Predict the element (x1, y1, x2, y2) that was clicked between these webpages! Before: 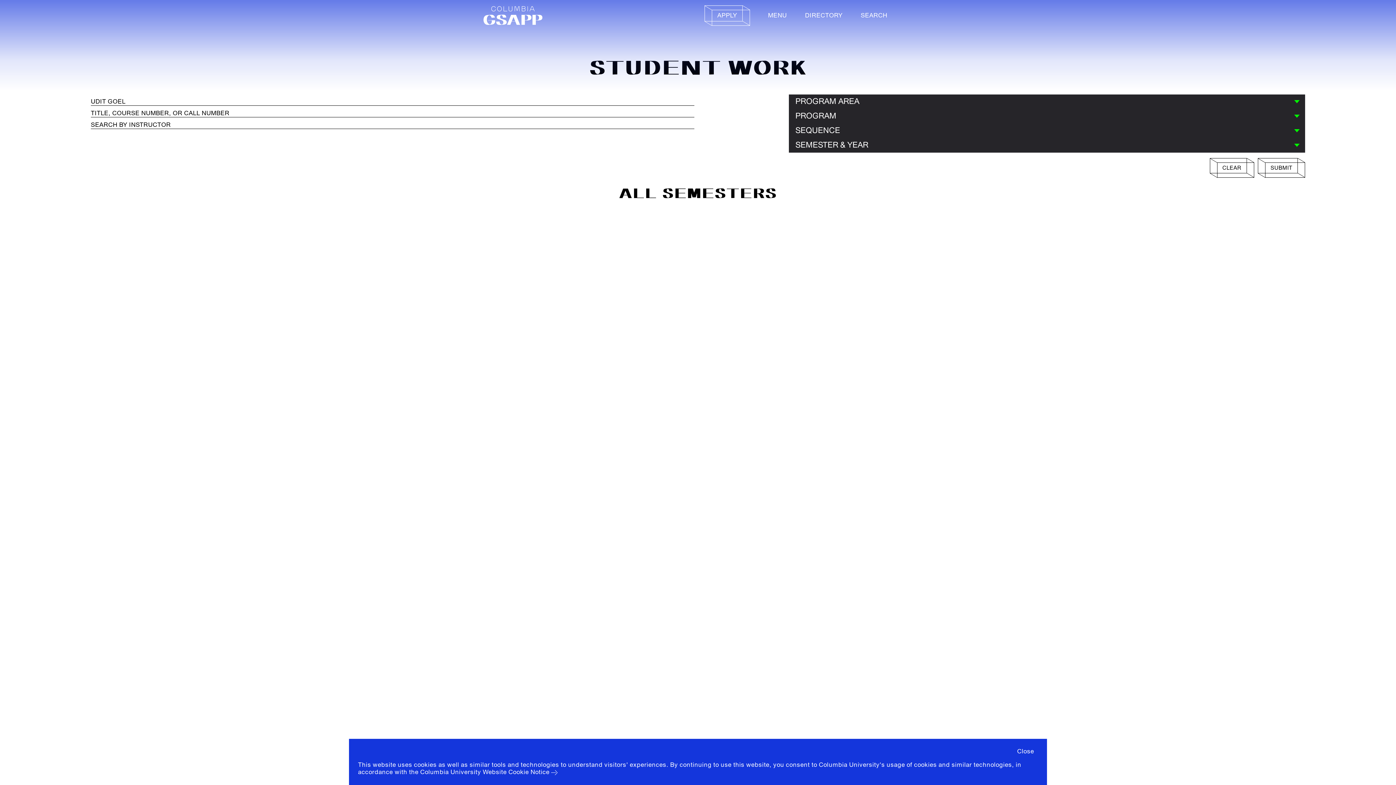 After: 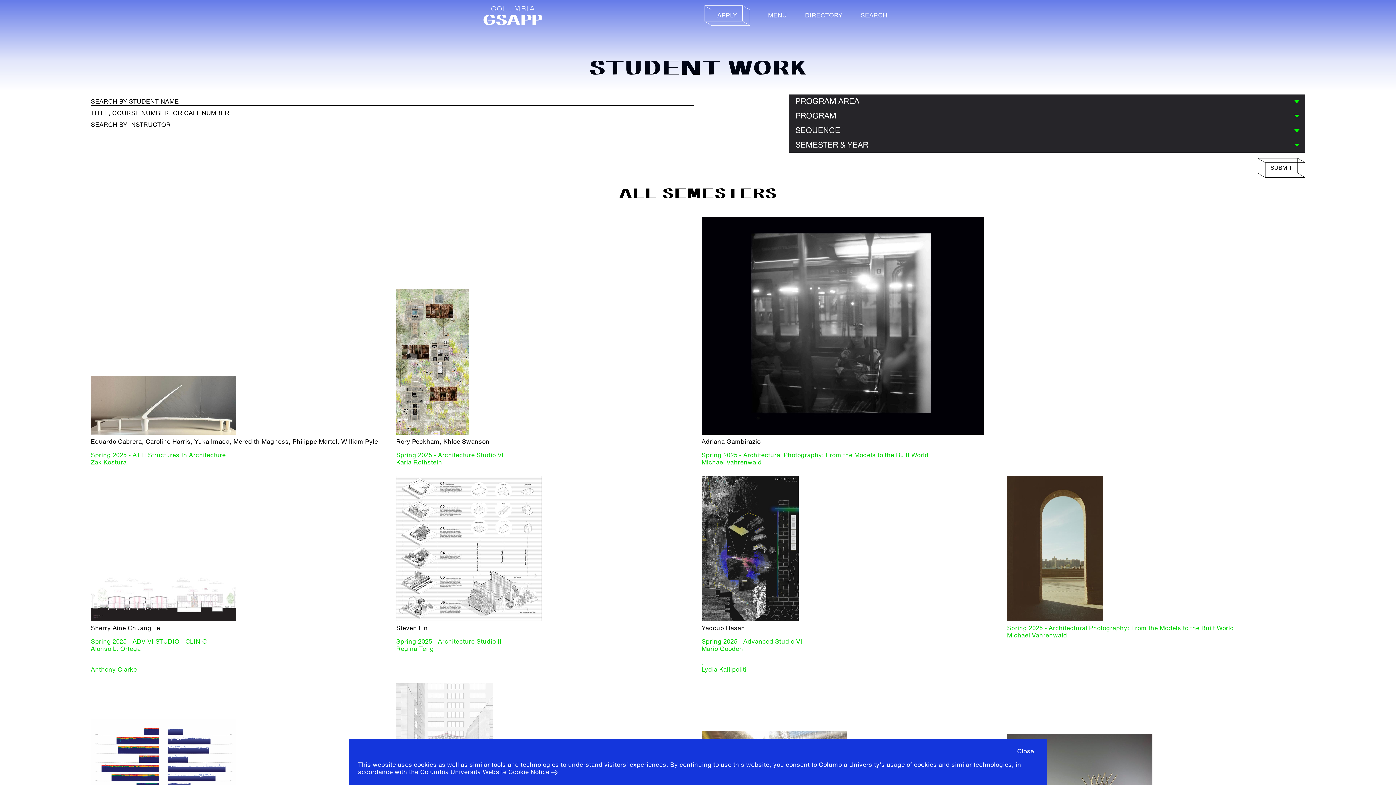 Action: bbox: (1210, 158, 1254, 177) label: CLEAR